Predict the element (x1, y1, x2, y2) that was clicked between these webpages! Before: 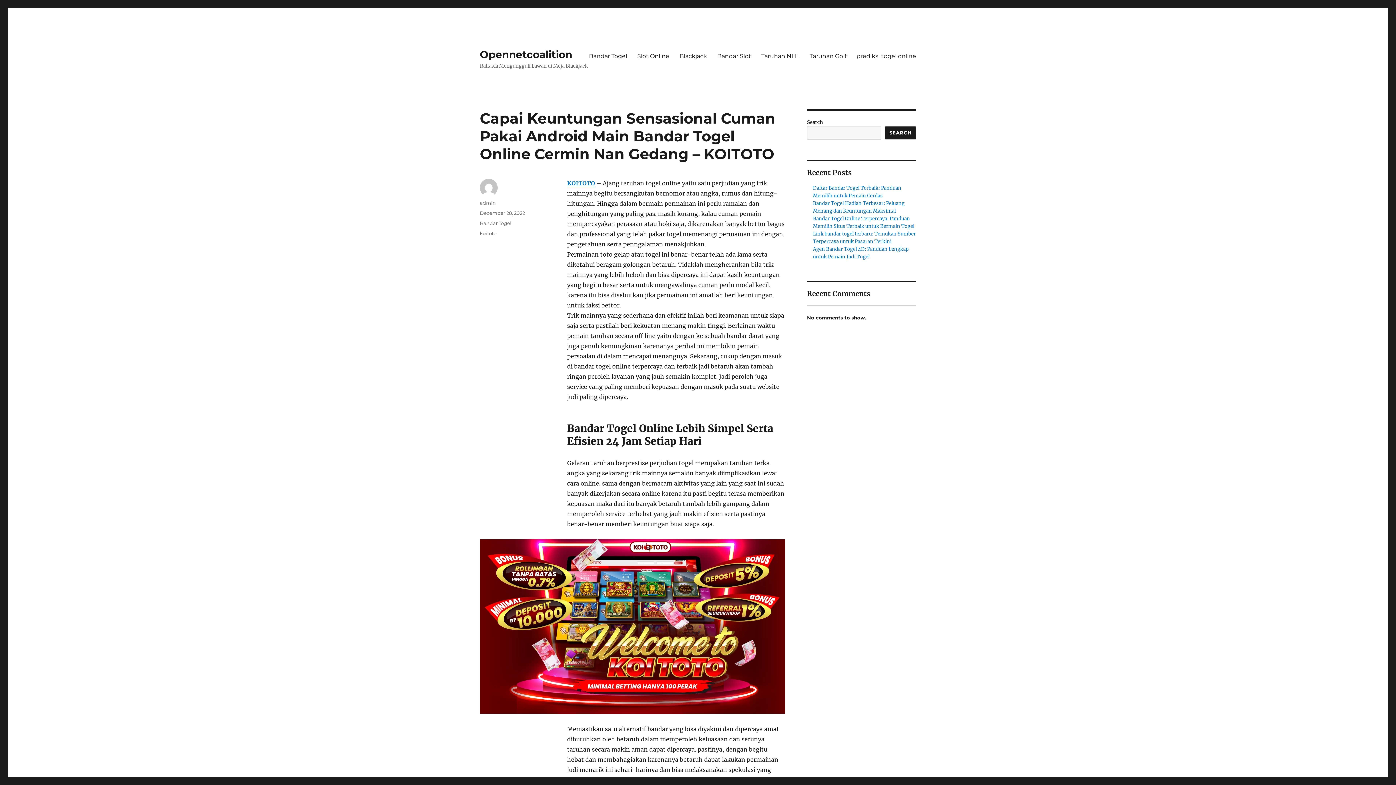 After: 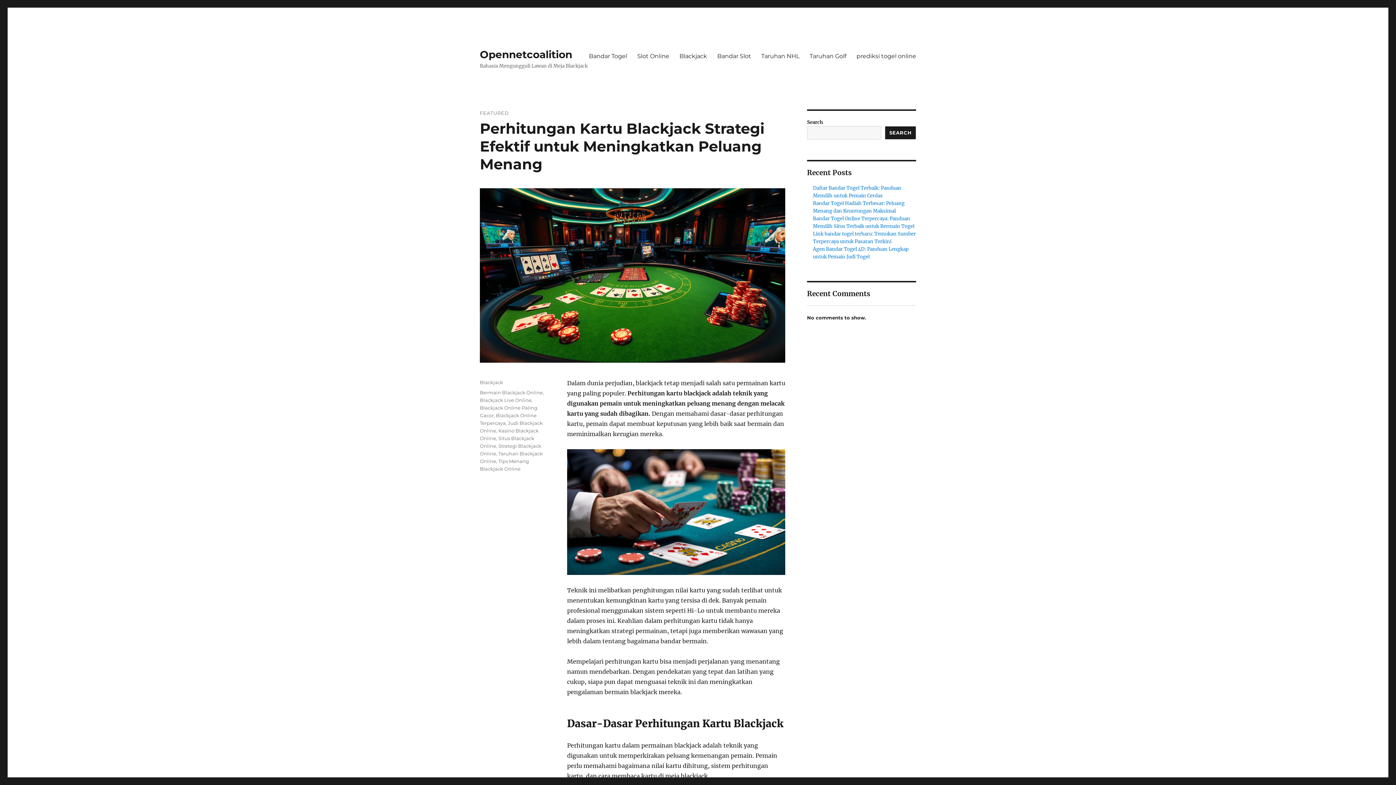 Action: bbox: (567, 179, 595, 186) label: KOITOTO